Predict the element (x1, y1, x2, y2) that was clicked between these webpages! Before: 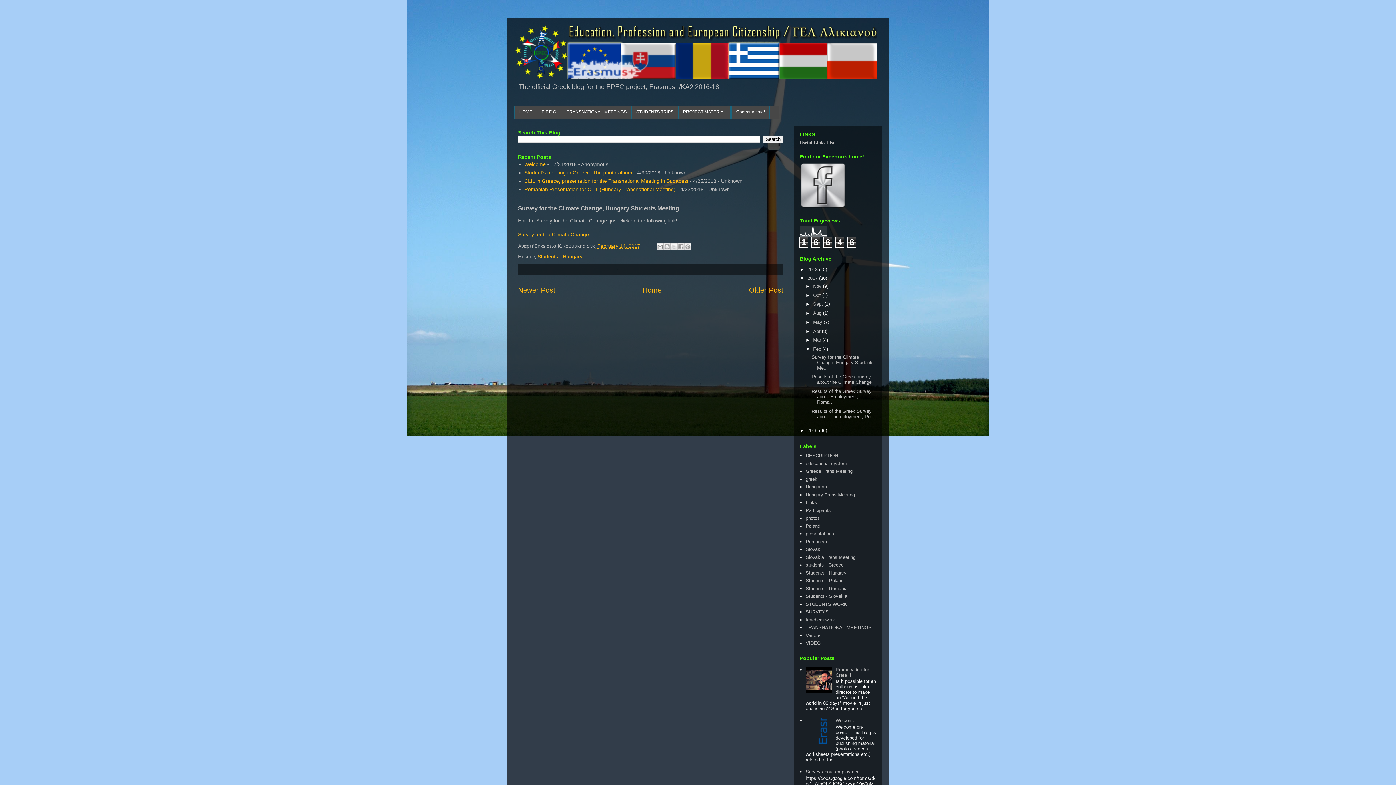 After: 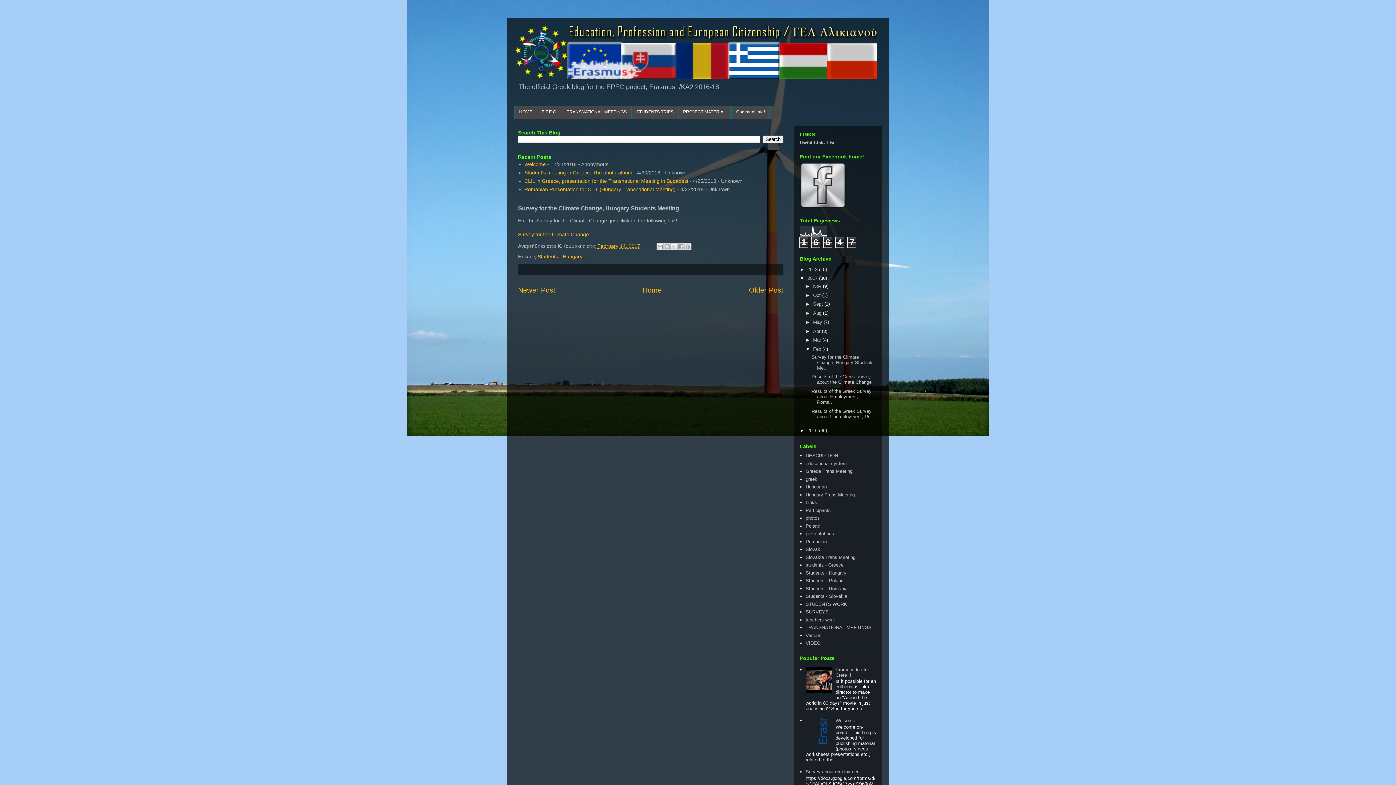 Action: bbox: (811, 354, 873, 370) label: Survey for the Climate Change, Hungary Students Me...